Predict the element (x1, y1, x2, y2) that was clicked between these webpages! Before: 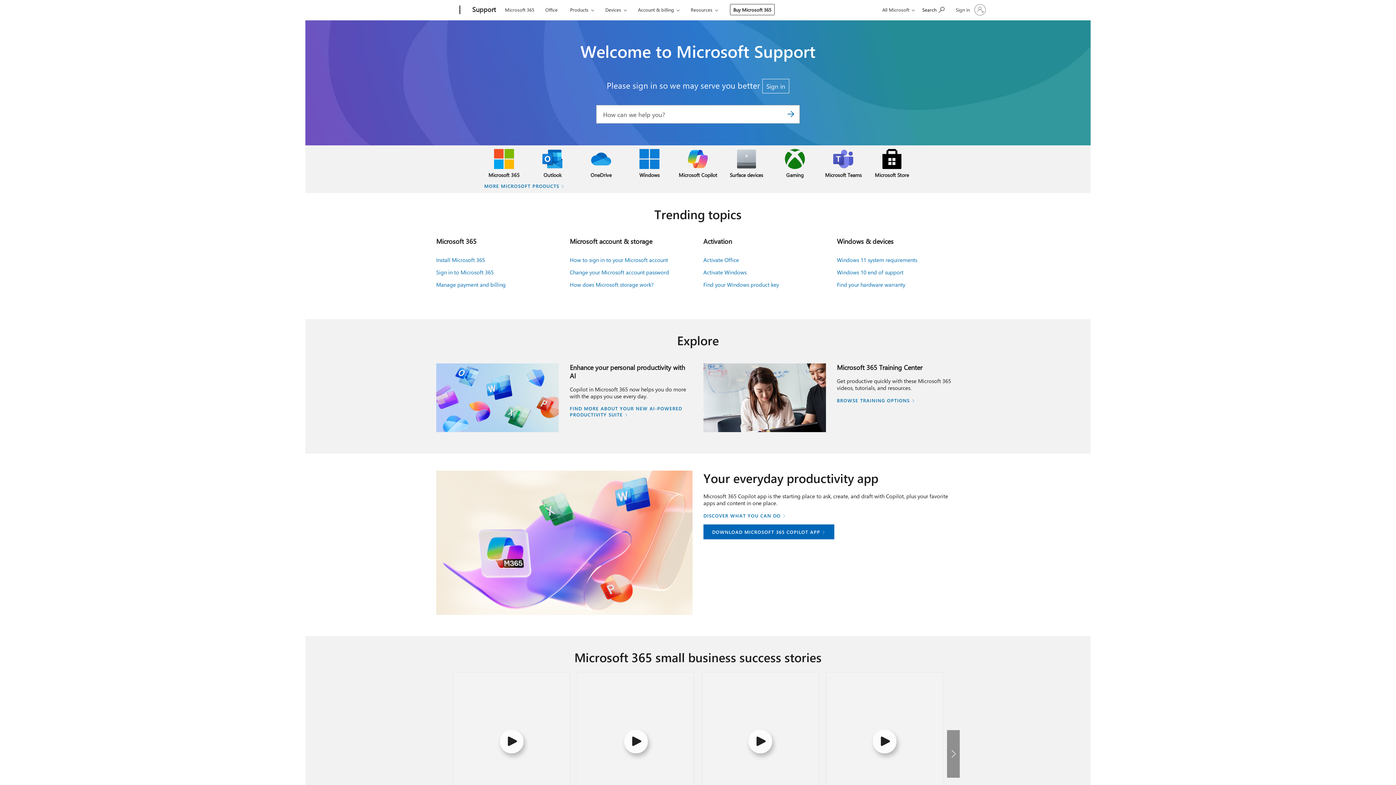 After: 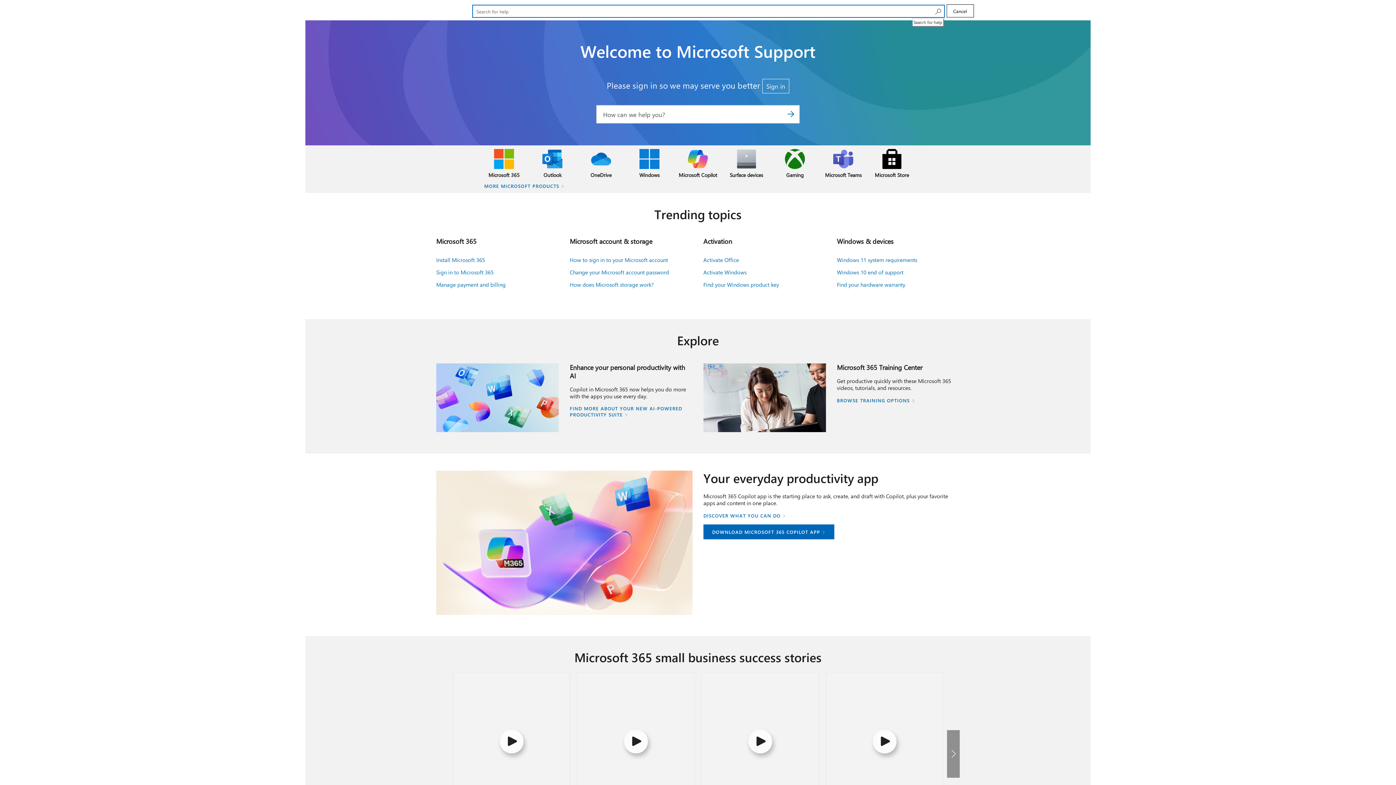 Action: bbox: (919, 1, 948, 17) label: Search for help